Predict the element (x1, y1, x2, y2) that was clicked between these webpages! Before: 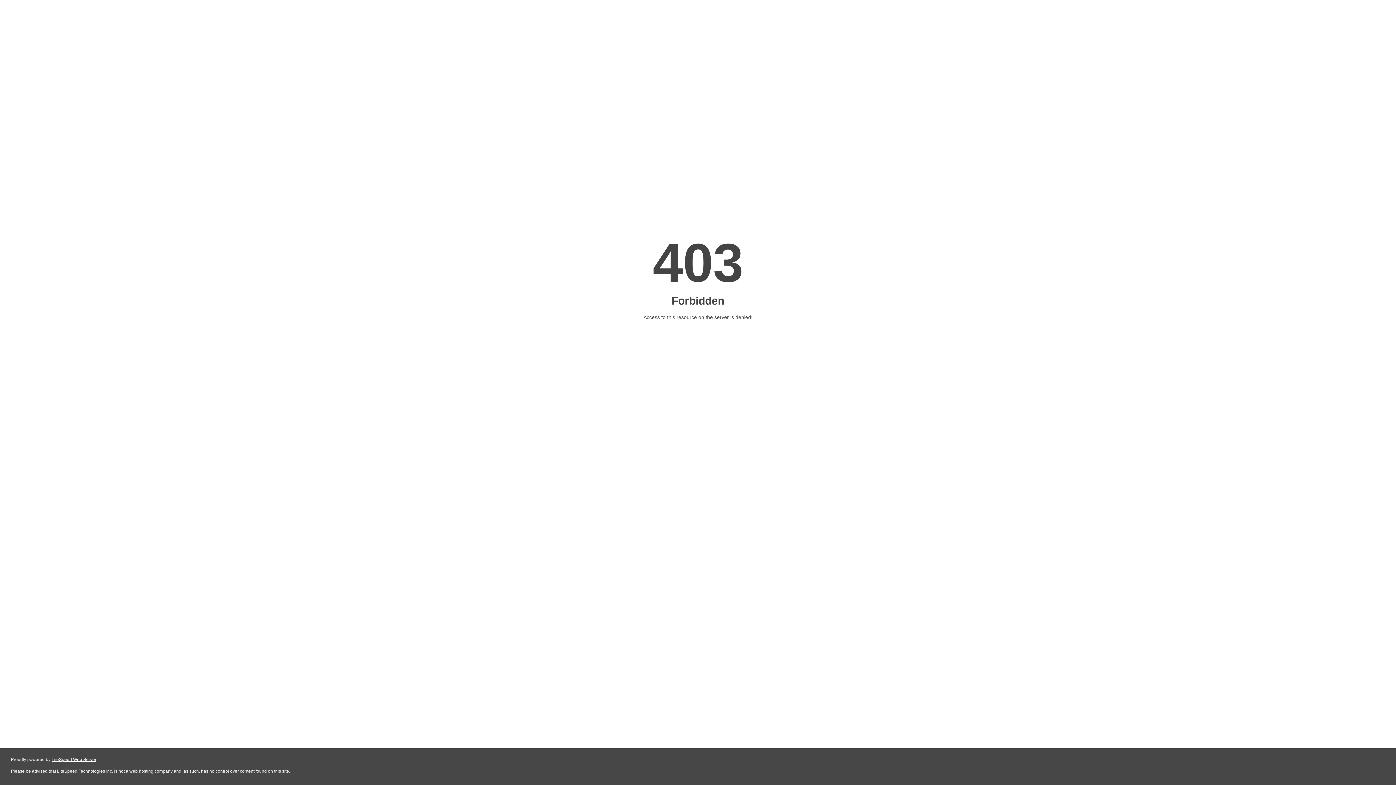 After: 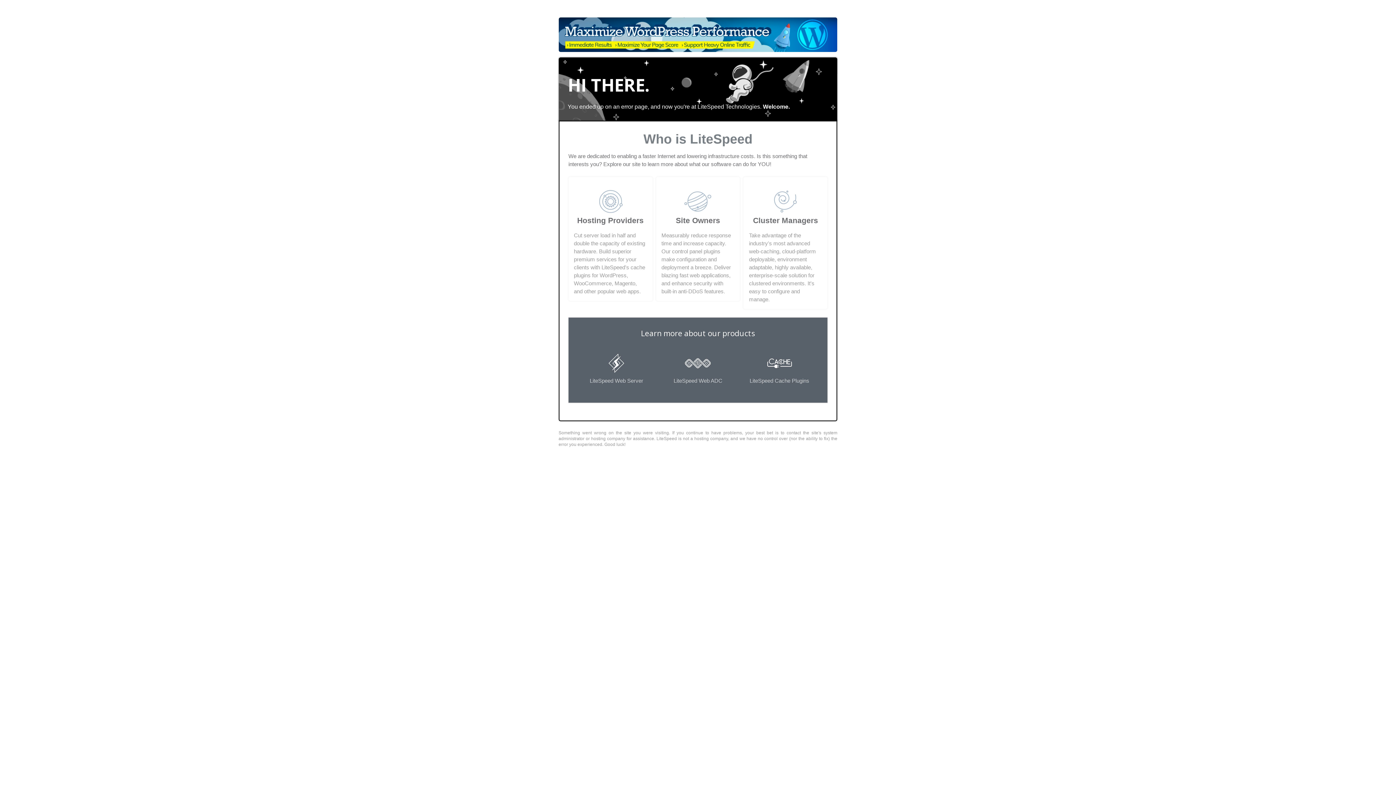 Action: bbox: (51, 757, 96, 762) label: LiteSpeed Web Server